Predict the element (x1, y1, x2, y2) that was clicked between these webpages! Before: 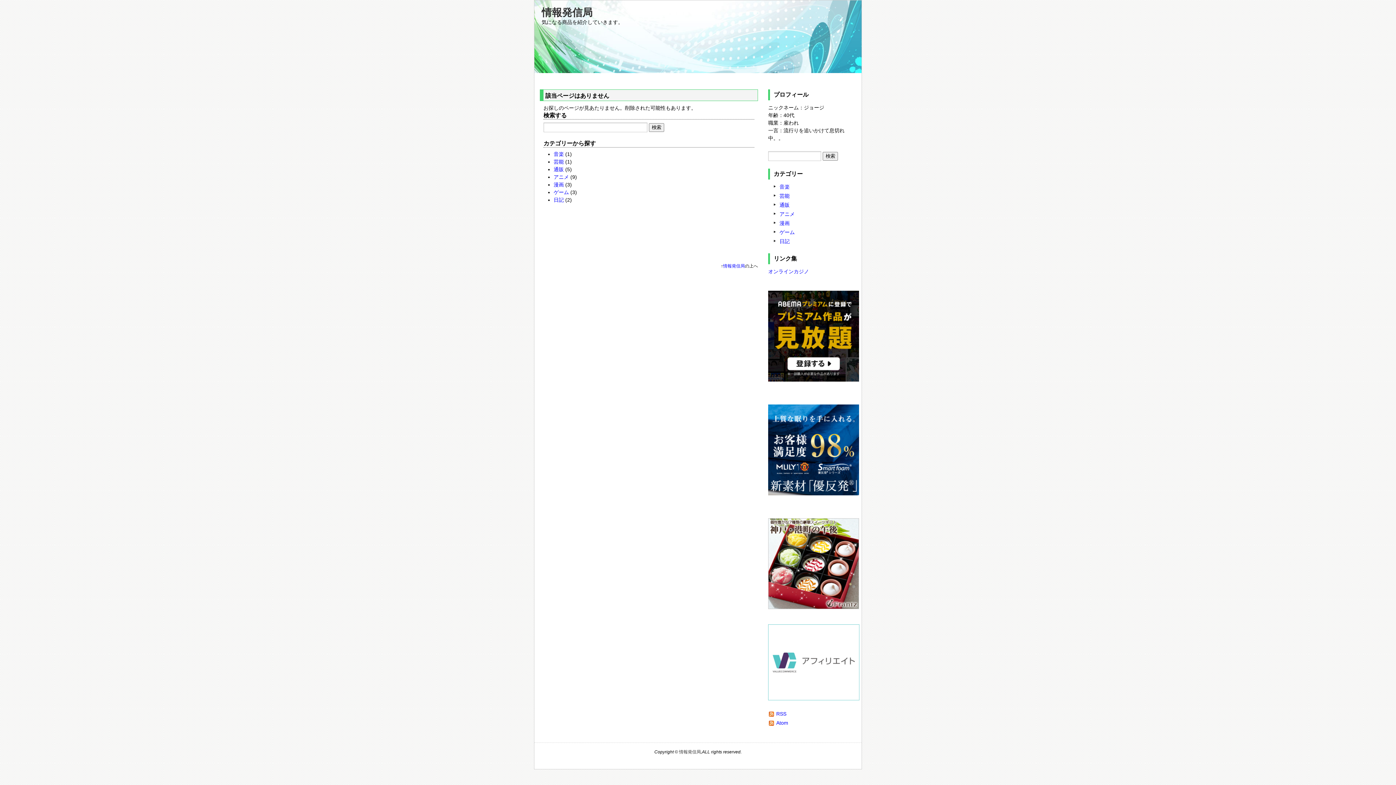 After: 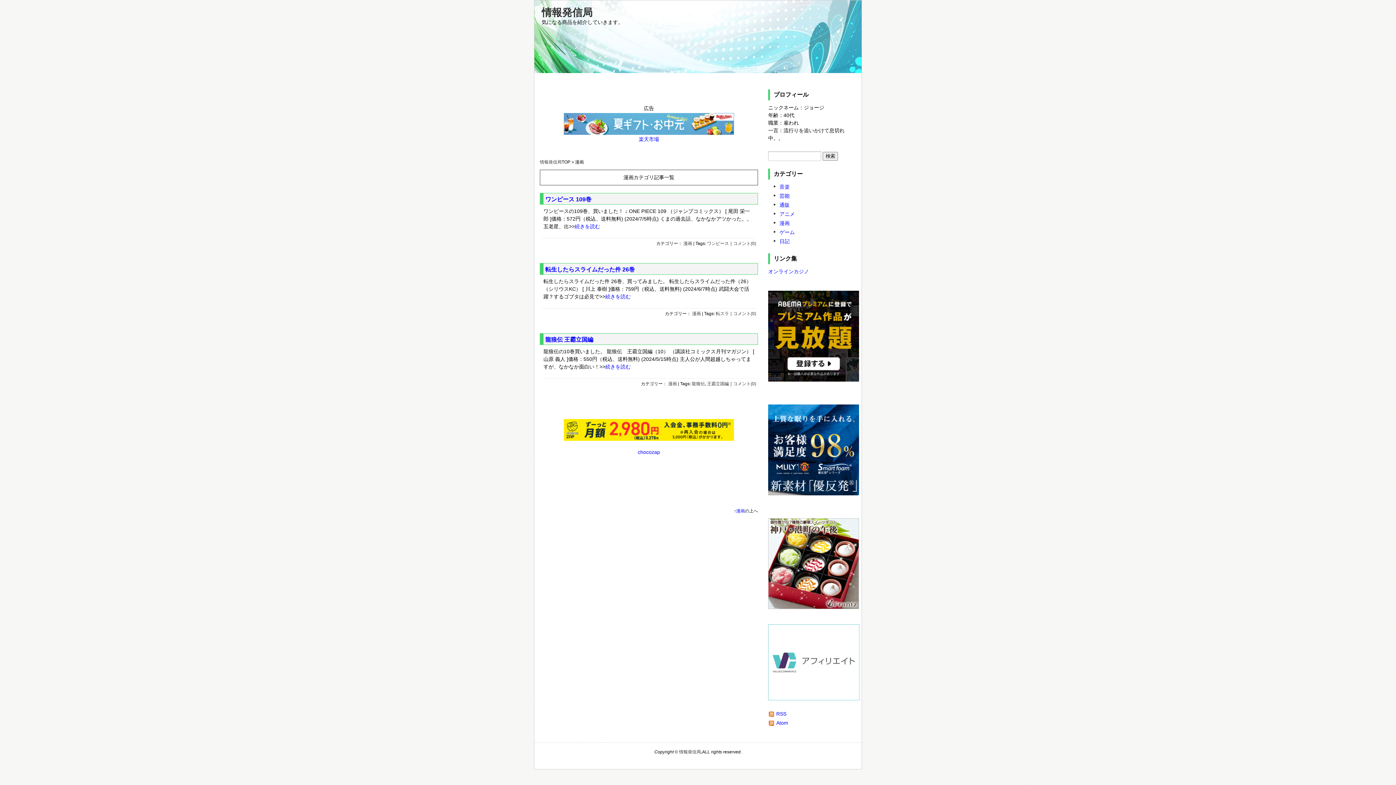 Action: bbox: (779, 220, 789, 226) label: 漫画